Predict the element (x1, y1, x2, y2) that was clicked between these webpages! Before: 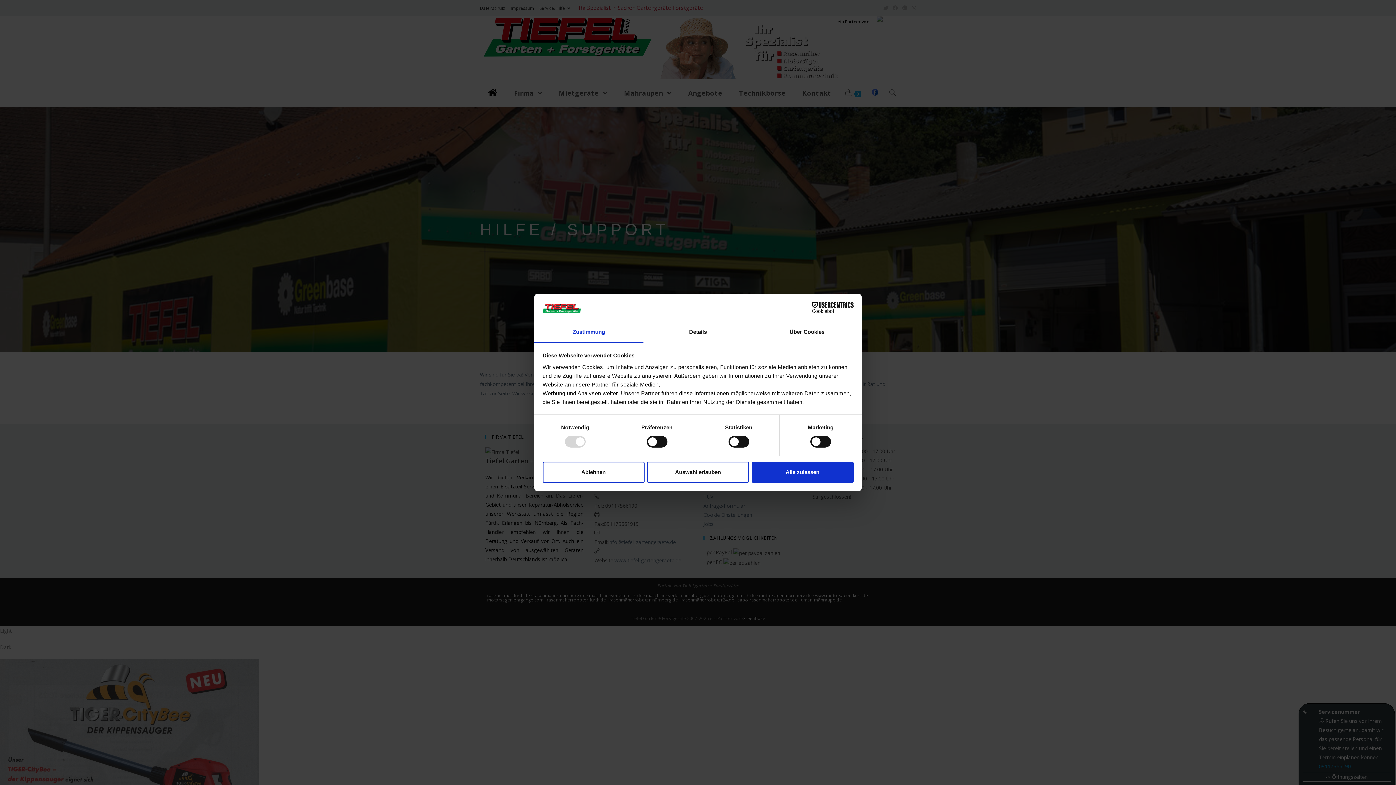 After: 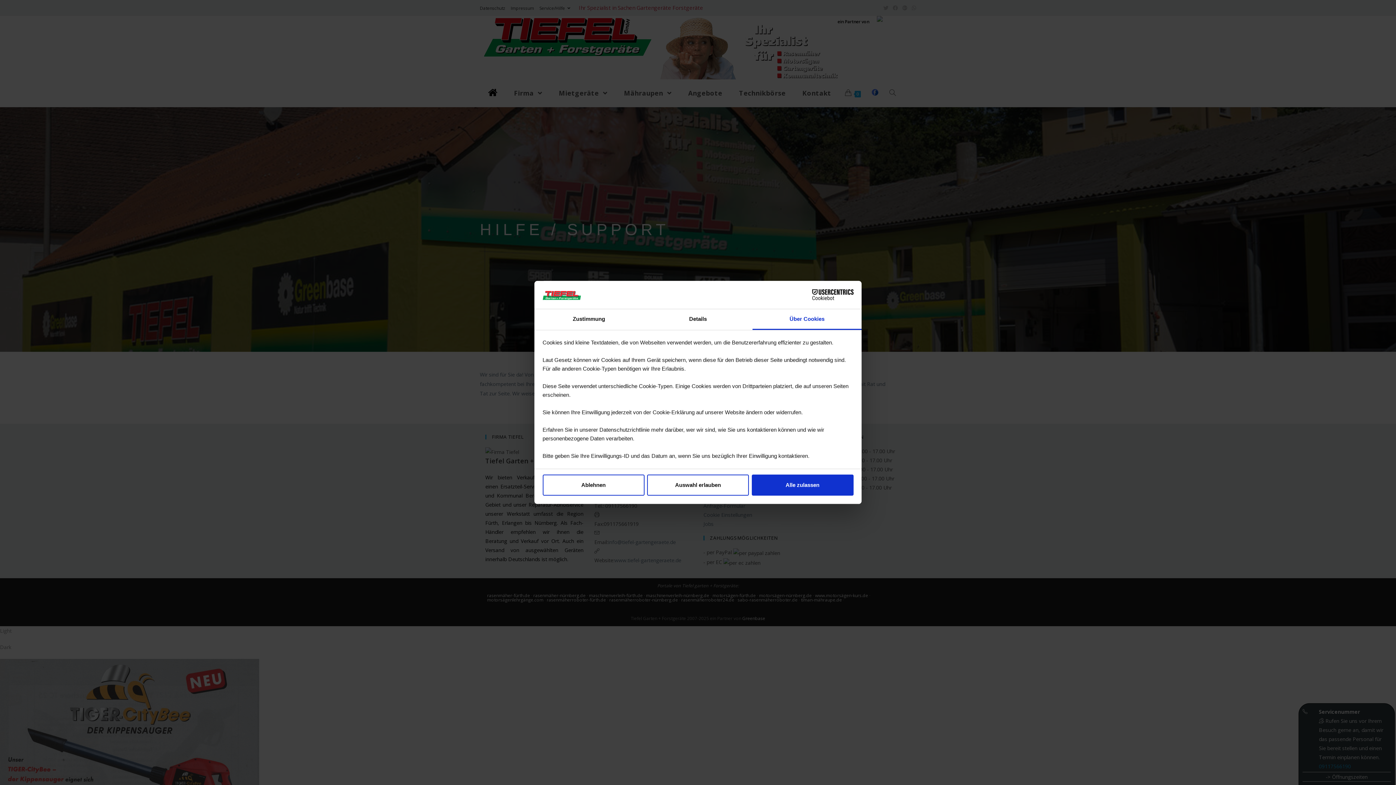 Action: bbox: (752, 322, 861, 343) label: Über Cookies